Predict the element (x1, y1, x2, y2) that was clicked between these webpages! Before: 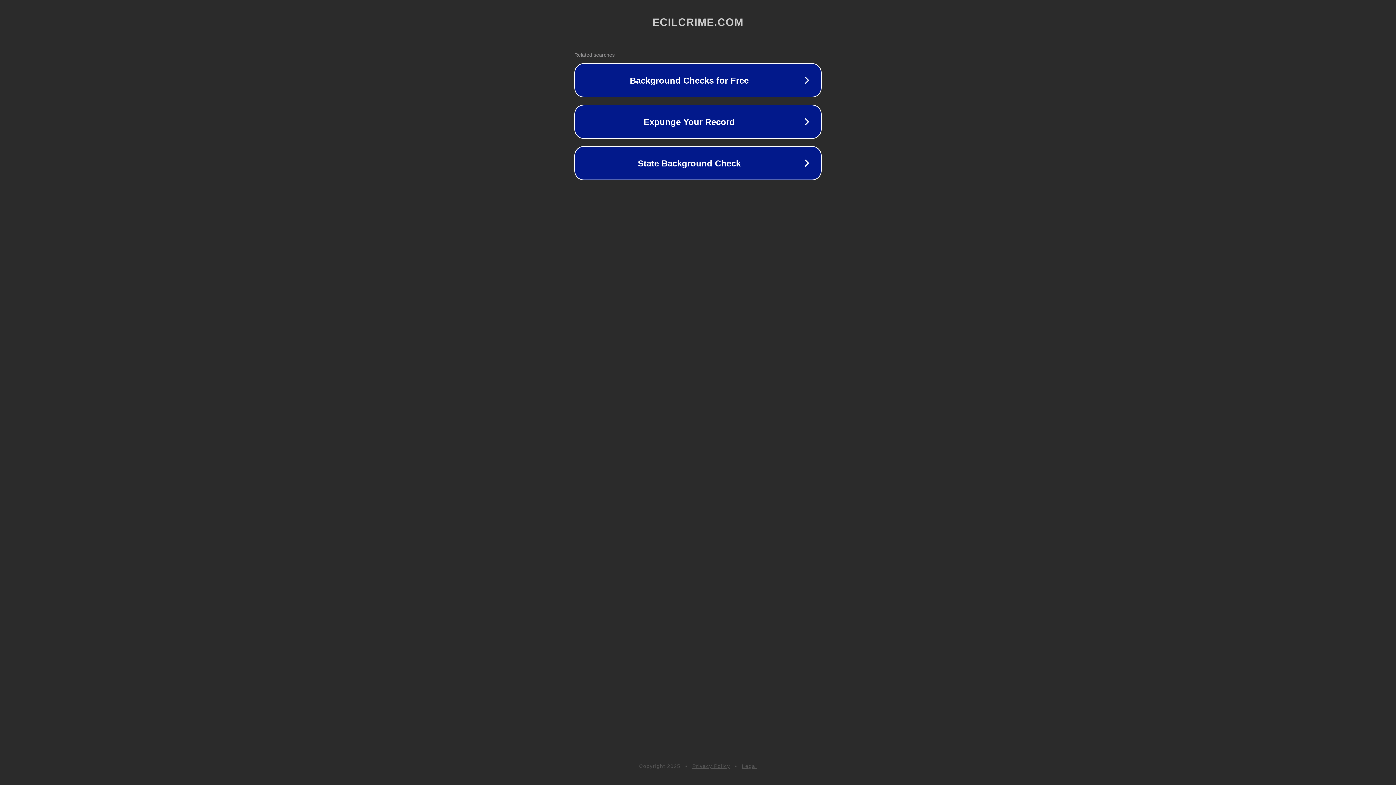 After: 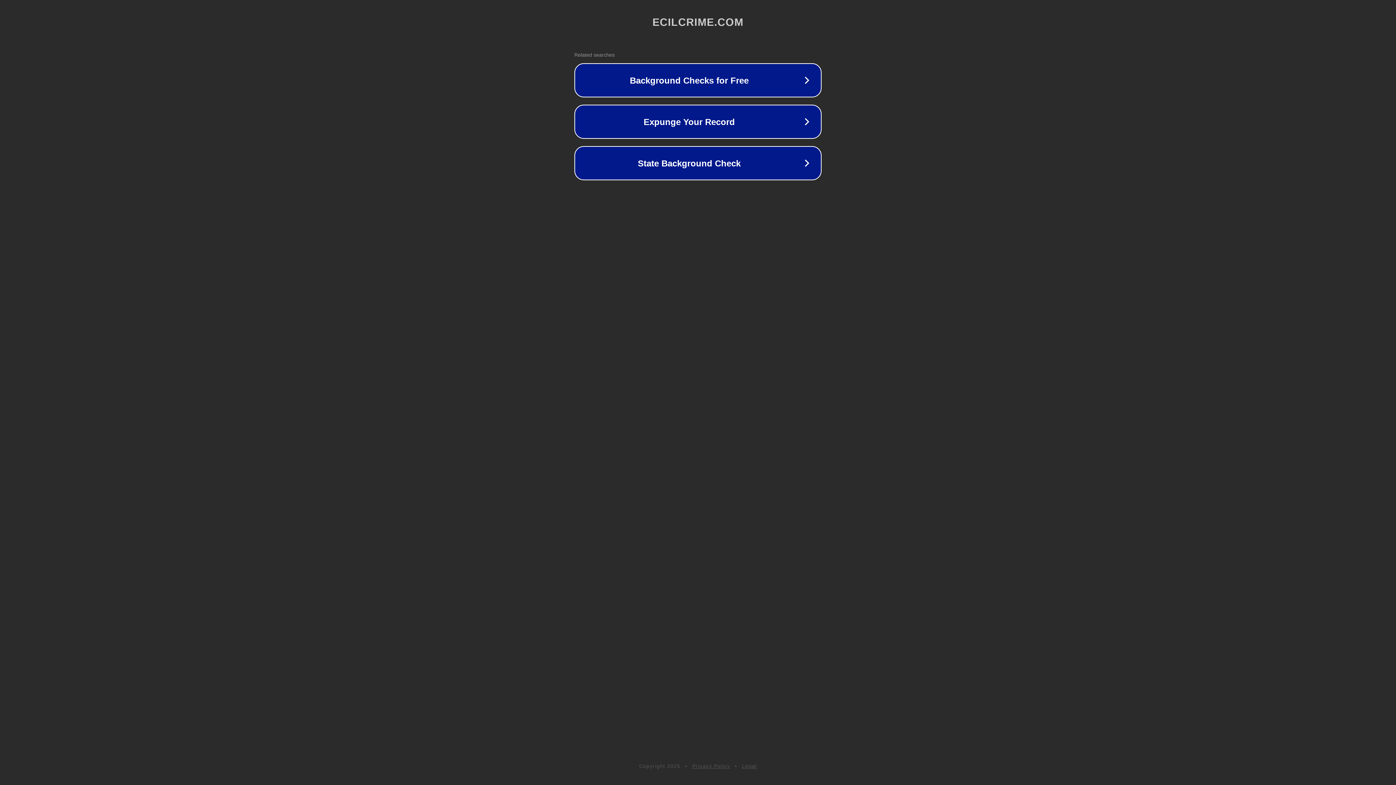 Action: bbox: (742, 763, 757, 769) label: Legal